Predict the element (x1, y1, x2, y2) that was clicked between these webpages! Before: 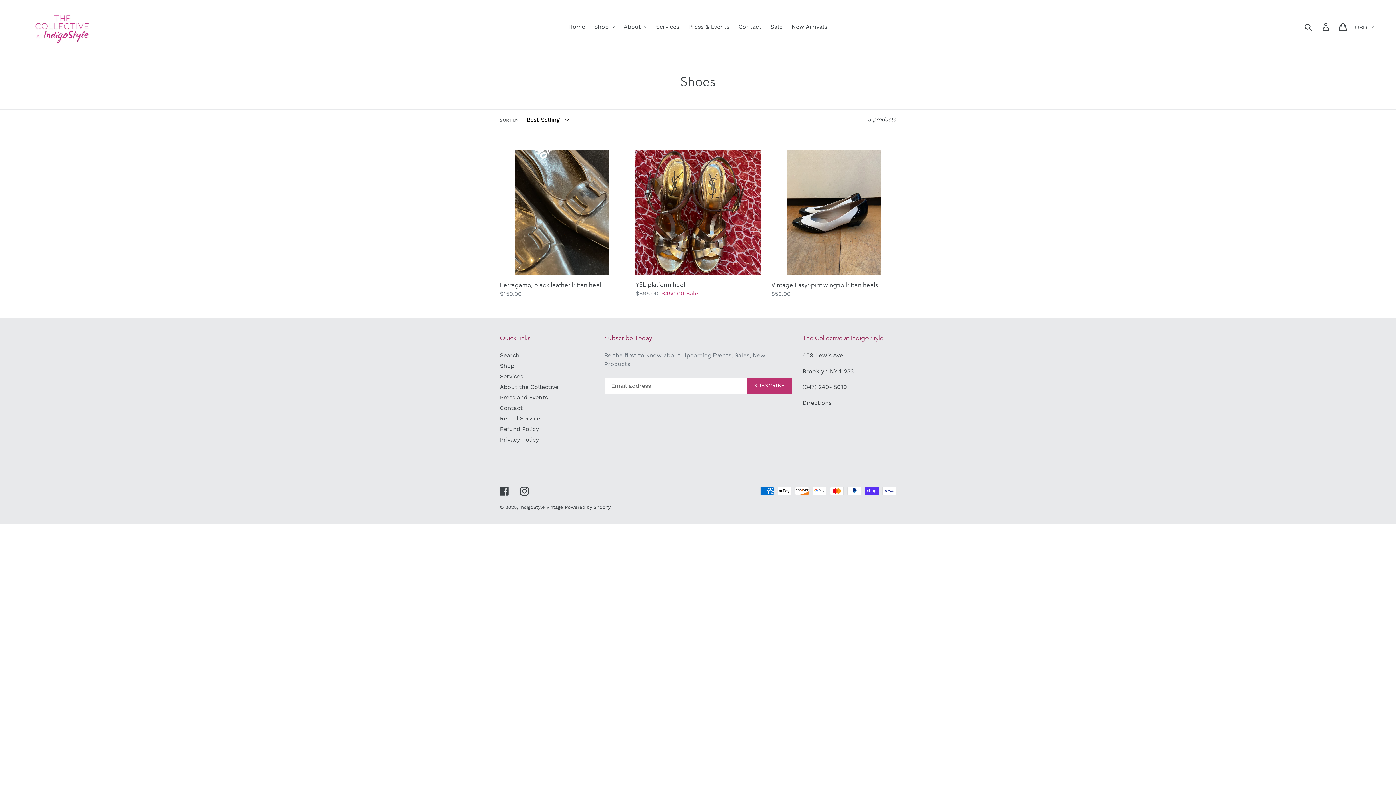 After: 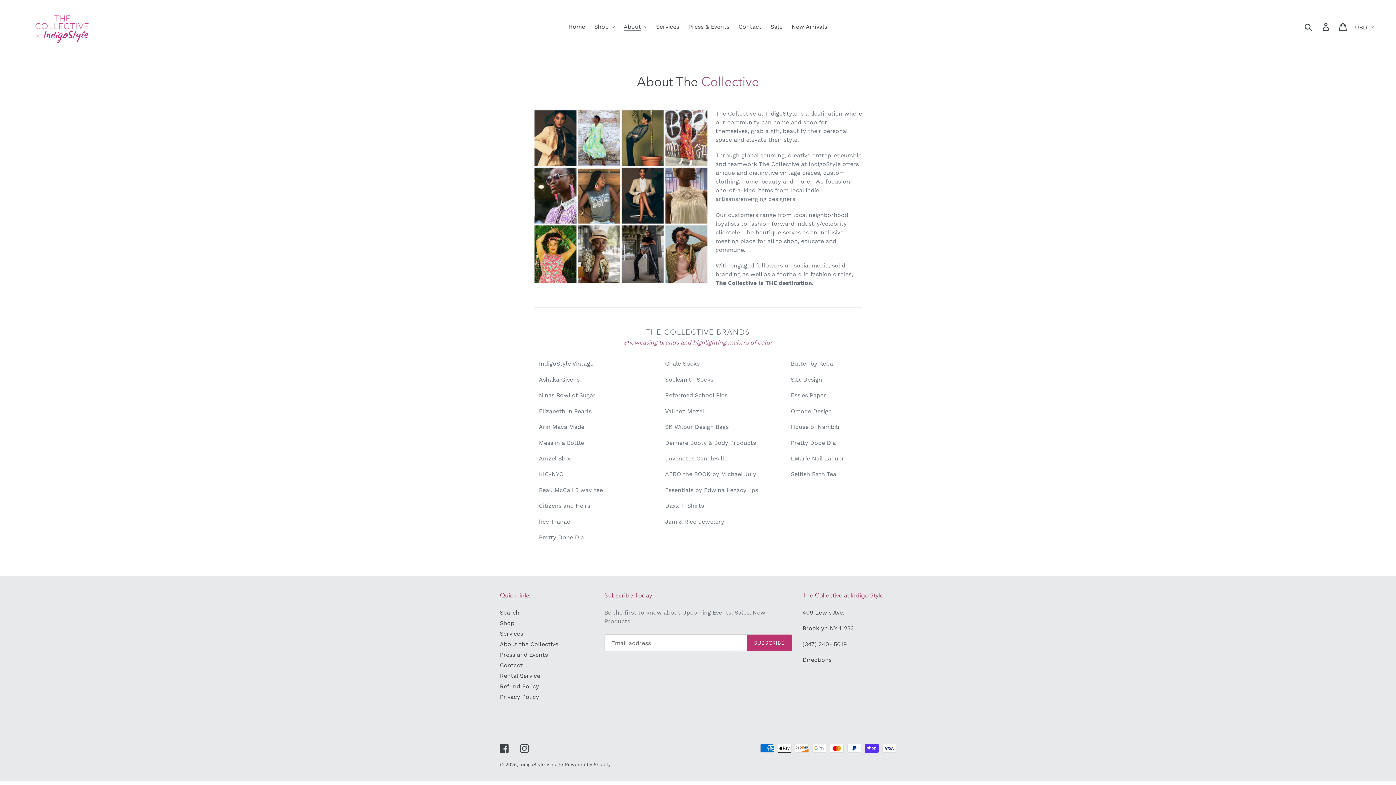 Action: bbox: (500, 383, 558, 390) label: About the Collective